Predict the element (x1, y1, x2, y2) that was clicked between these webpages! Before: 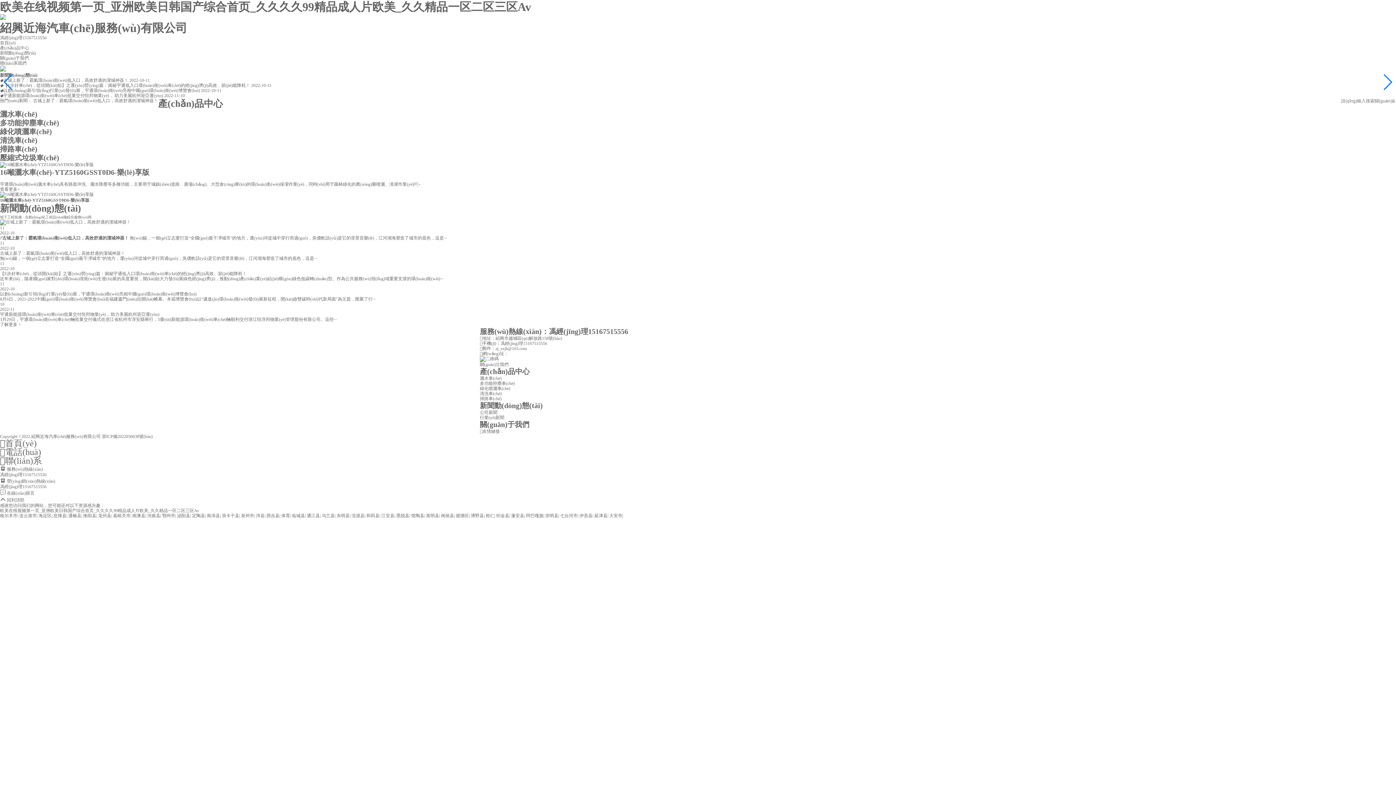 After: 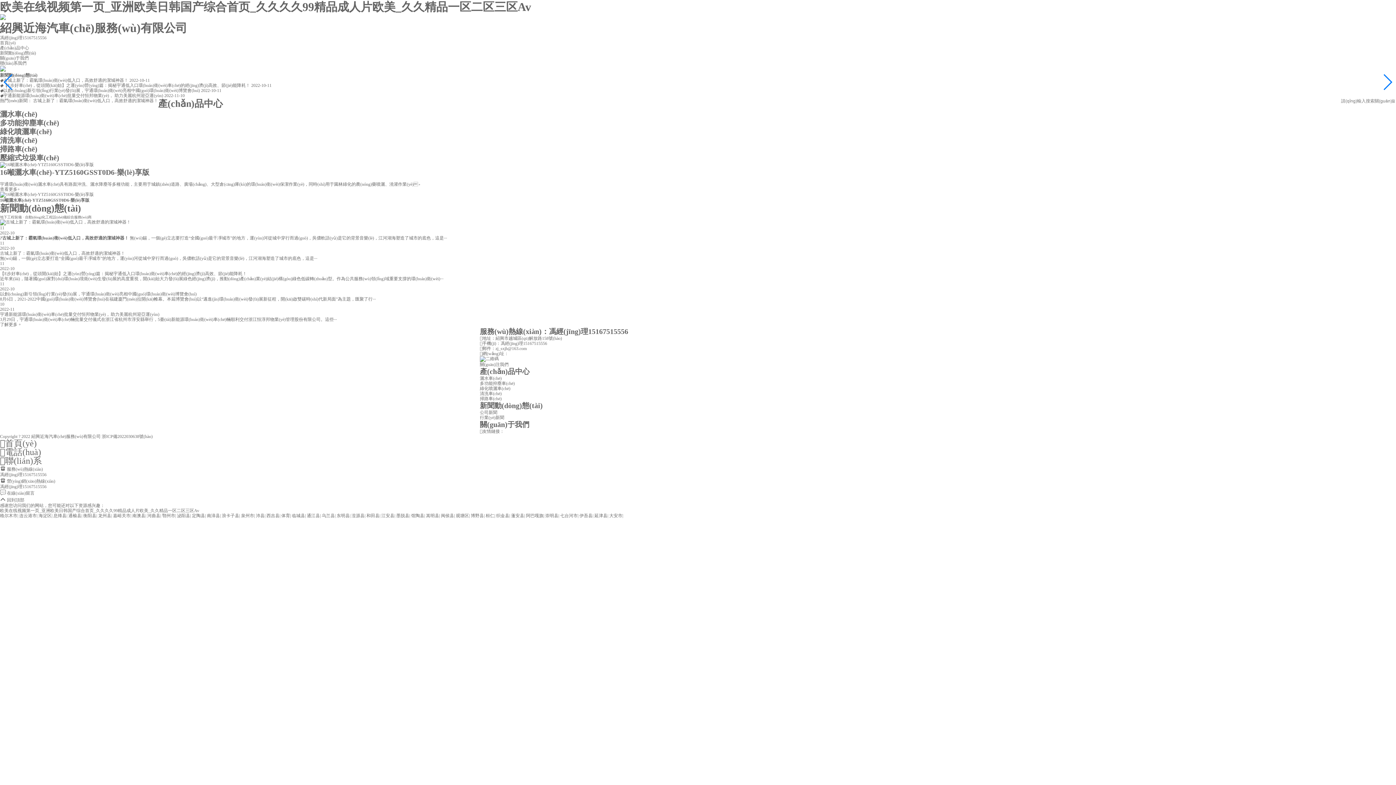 Action: bbox: (485, 513, 494, 518) label: 桓仁